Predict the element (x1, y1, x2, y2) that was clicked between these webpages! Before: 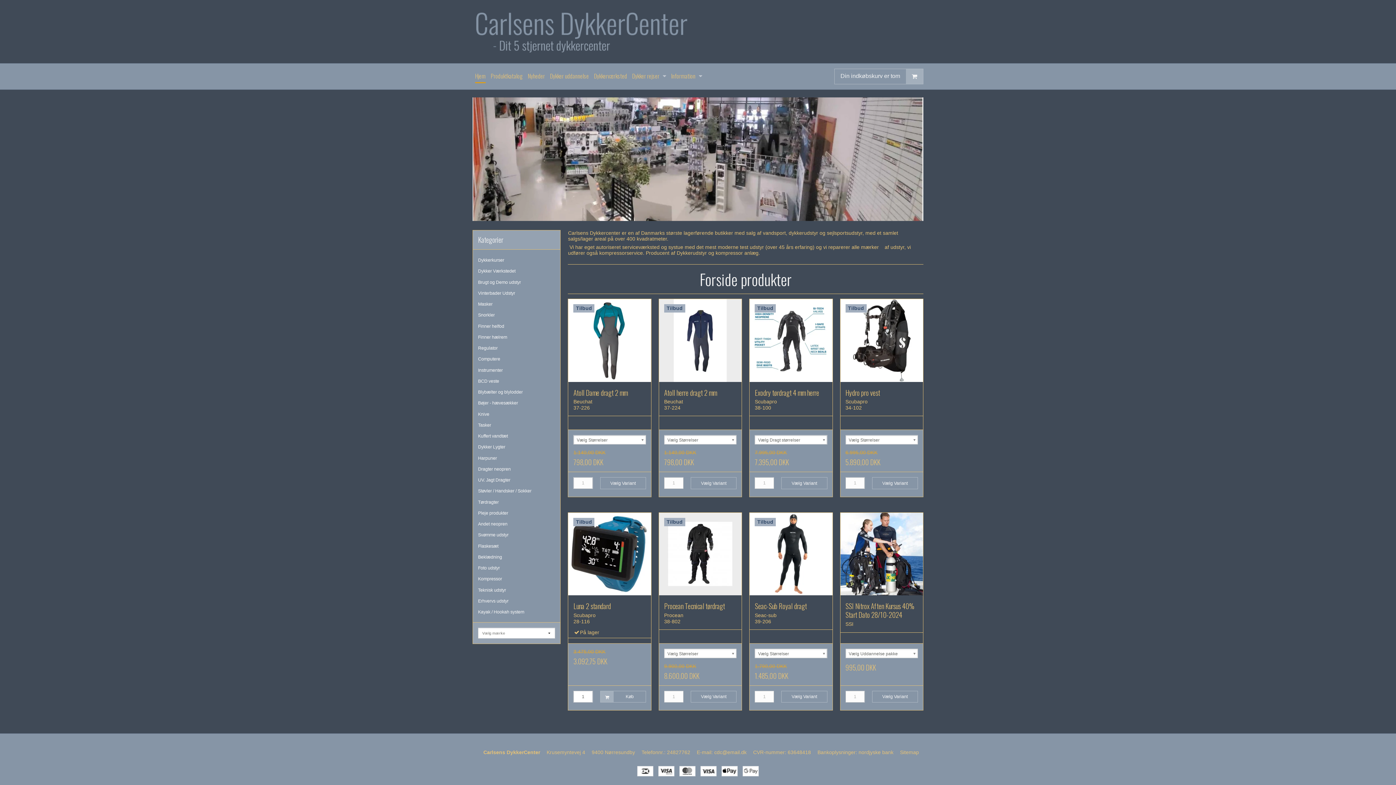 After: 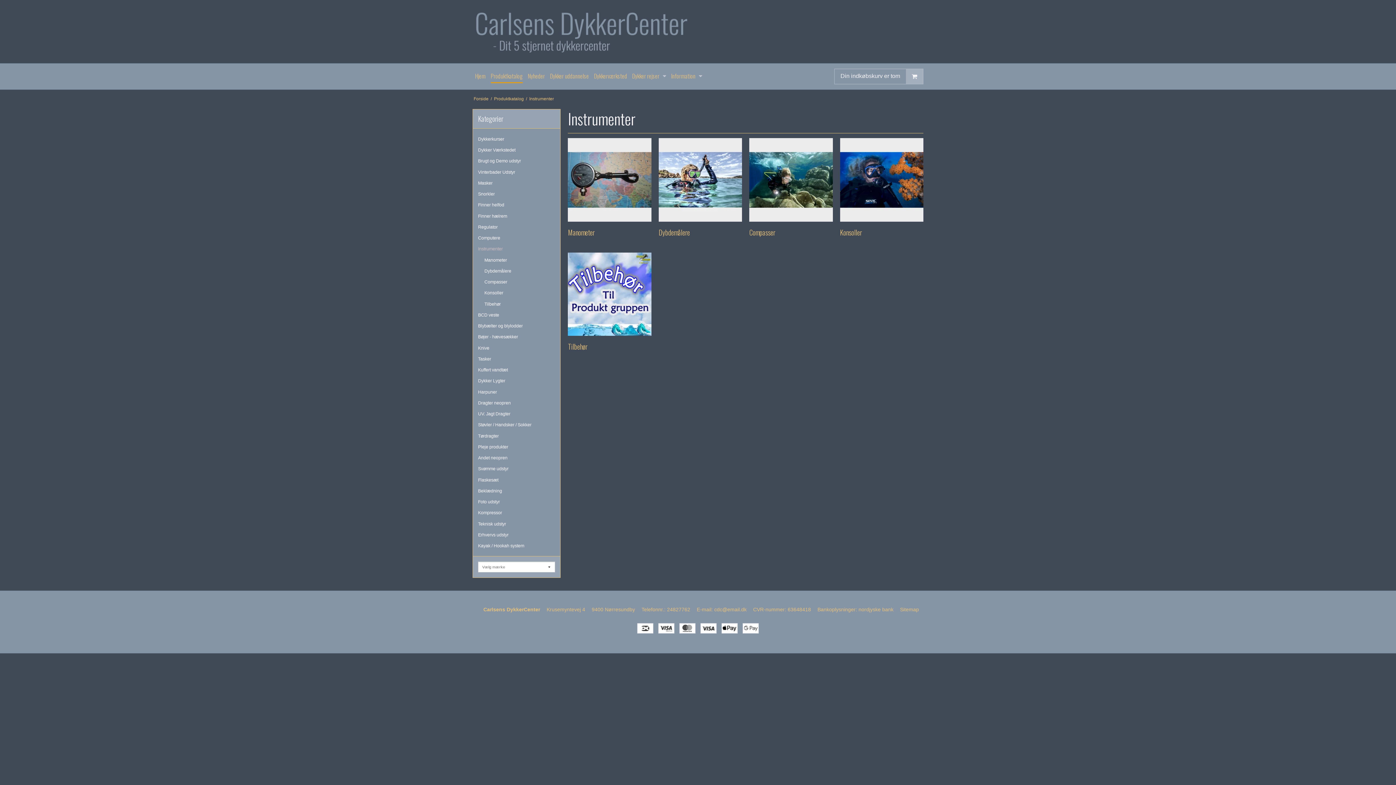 Action: label: Instrumenter bbox: (478, 364, 555, 375)